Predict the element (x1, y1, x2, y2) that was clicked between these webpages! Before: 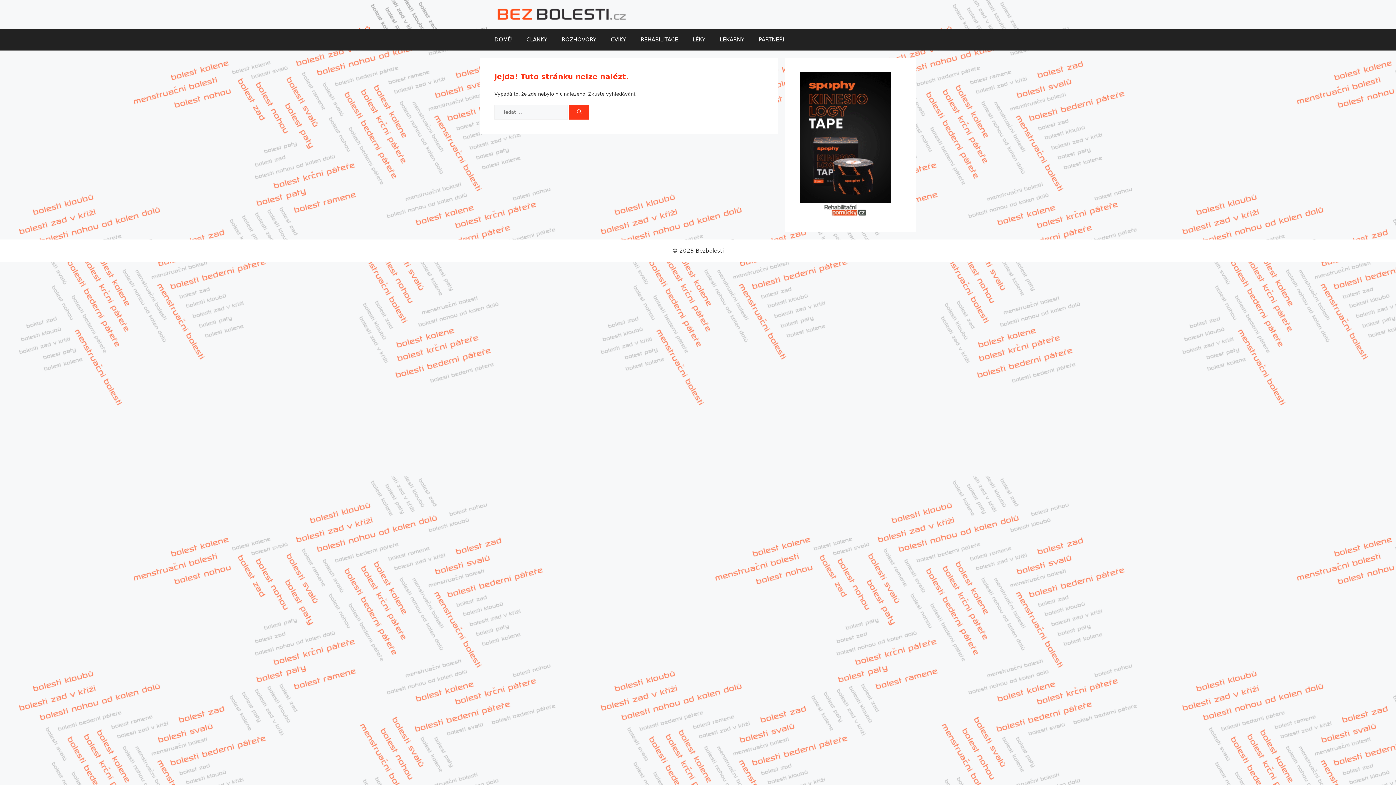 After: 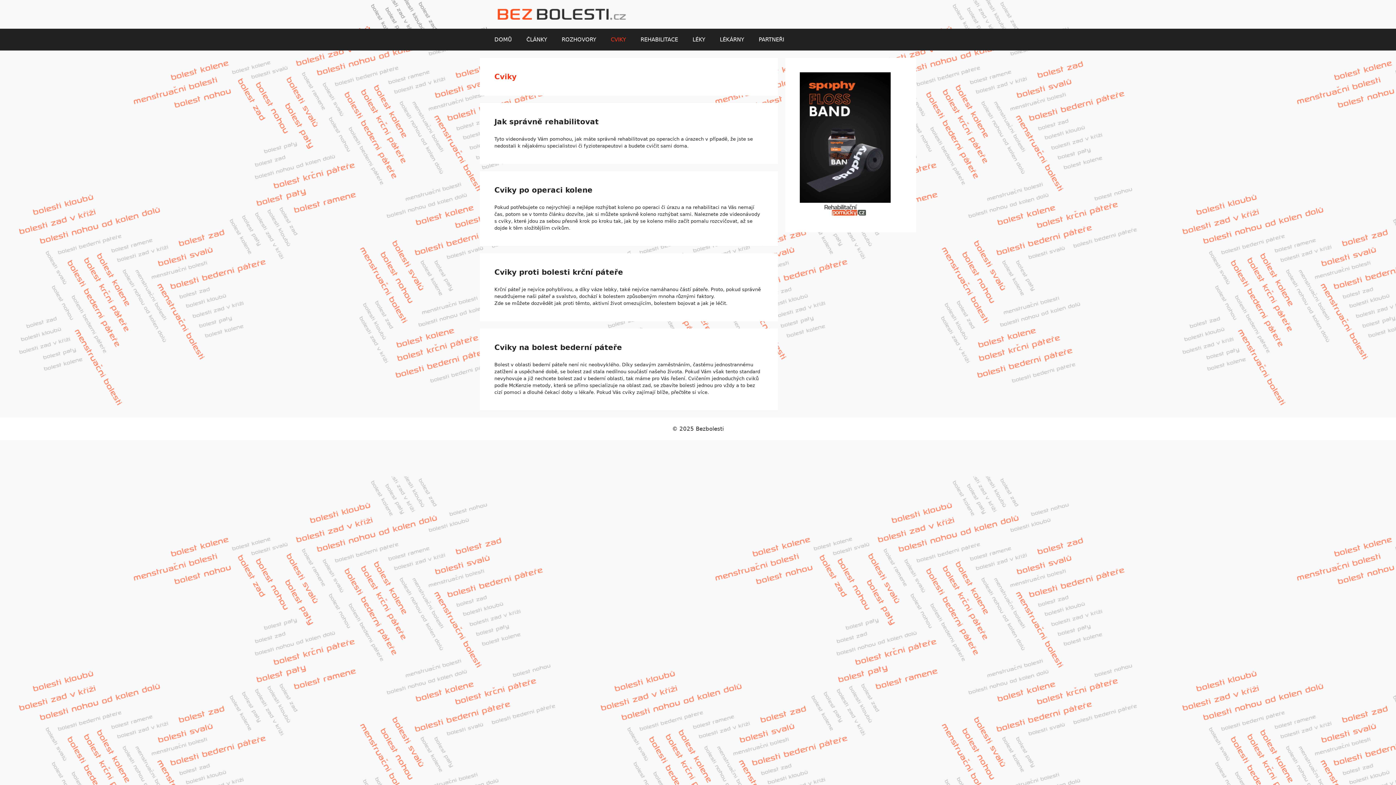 Action: label: CVIKY bbox: (603, 28, 633, 50)